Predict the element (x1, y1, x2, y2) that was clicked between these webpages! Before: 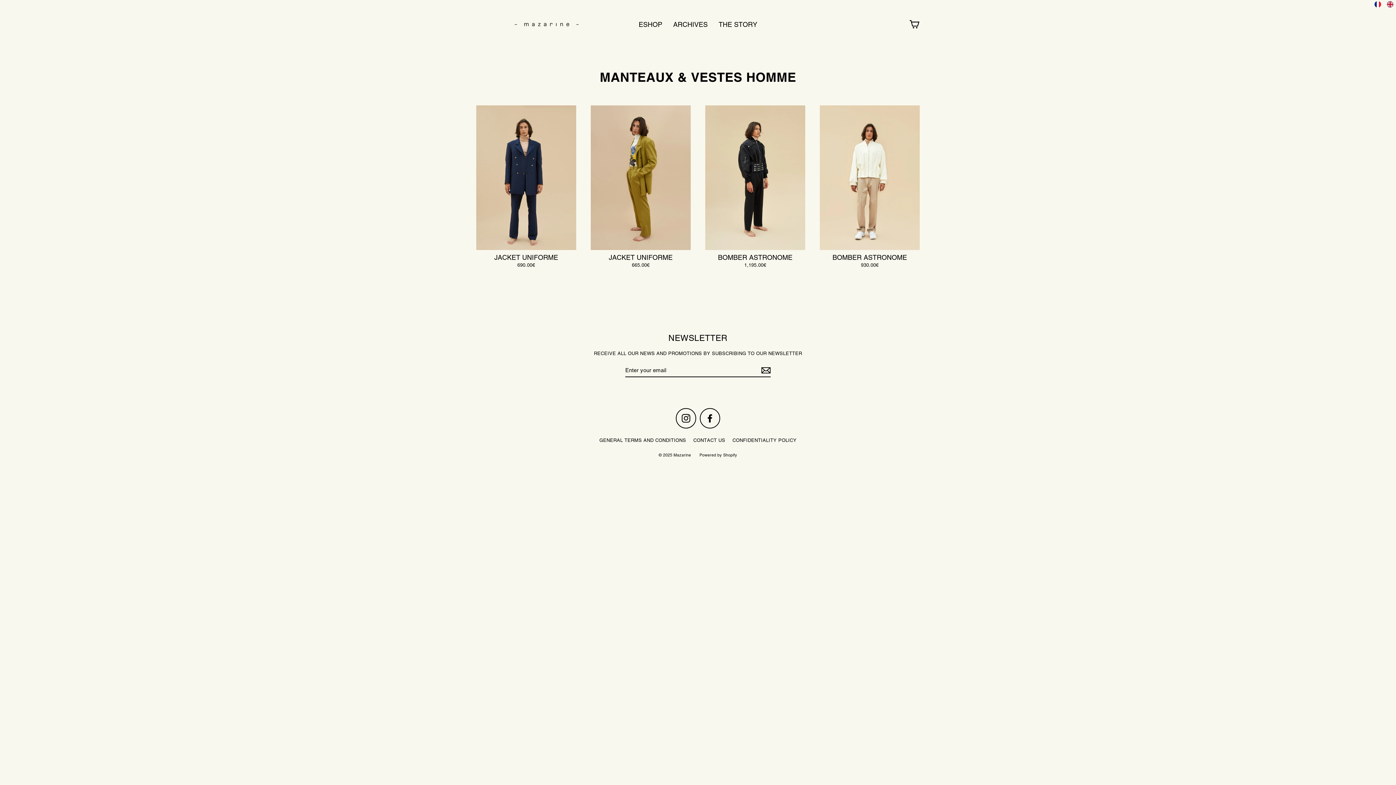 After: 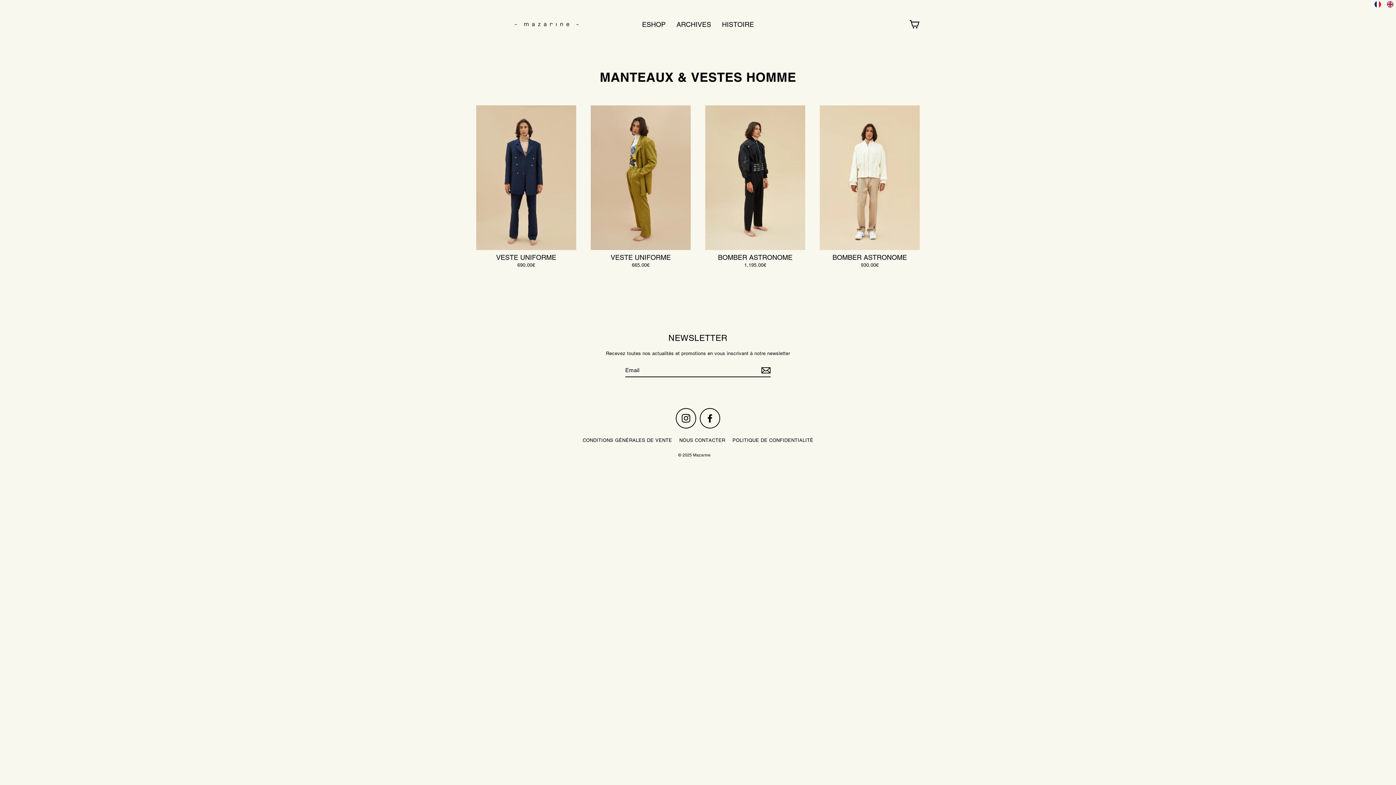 Action: label:   bbox: (1374, 0, 1384, 8)